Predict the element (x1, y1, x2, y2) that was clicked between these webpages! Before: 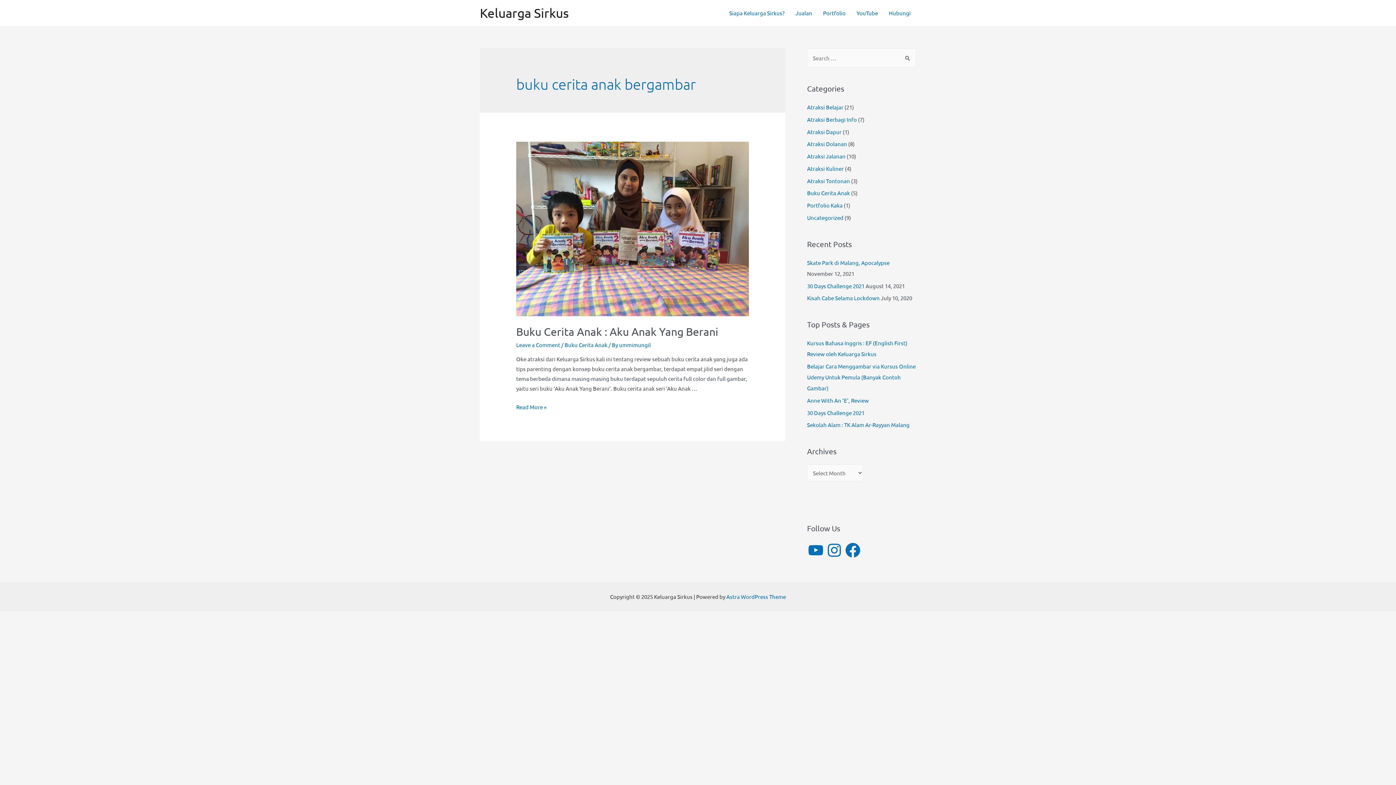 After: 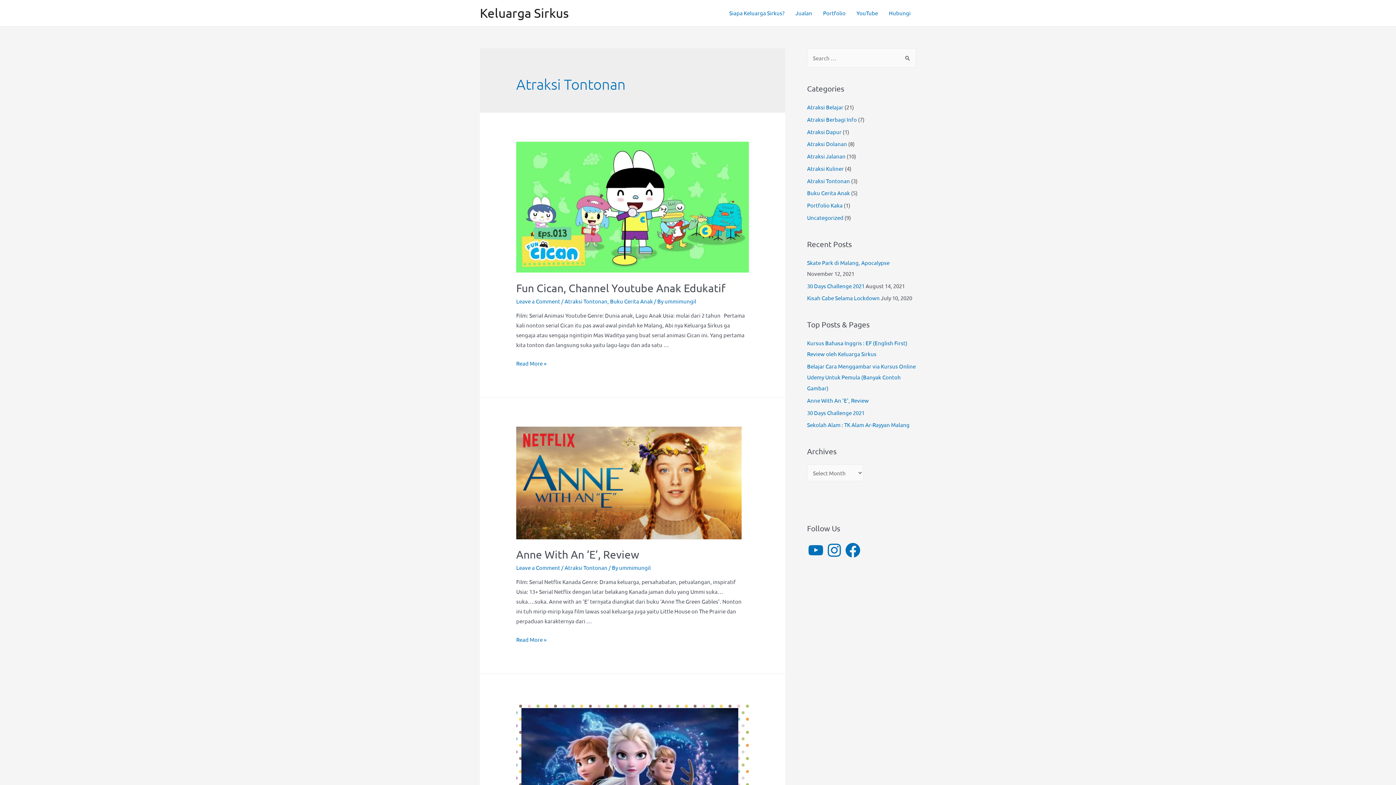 Action: label: Atraksi Tontonan bbox: (807, 177, 850, 184)